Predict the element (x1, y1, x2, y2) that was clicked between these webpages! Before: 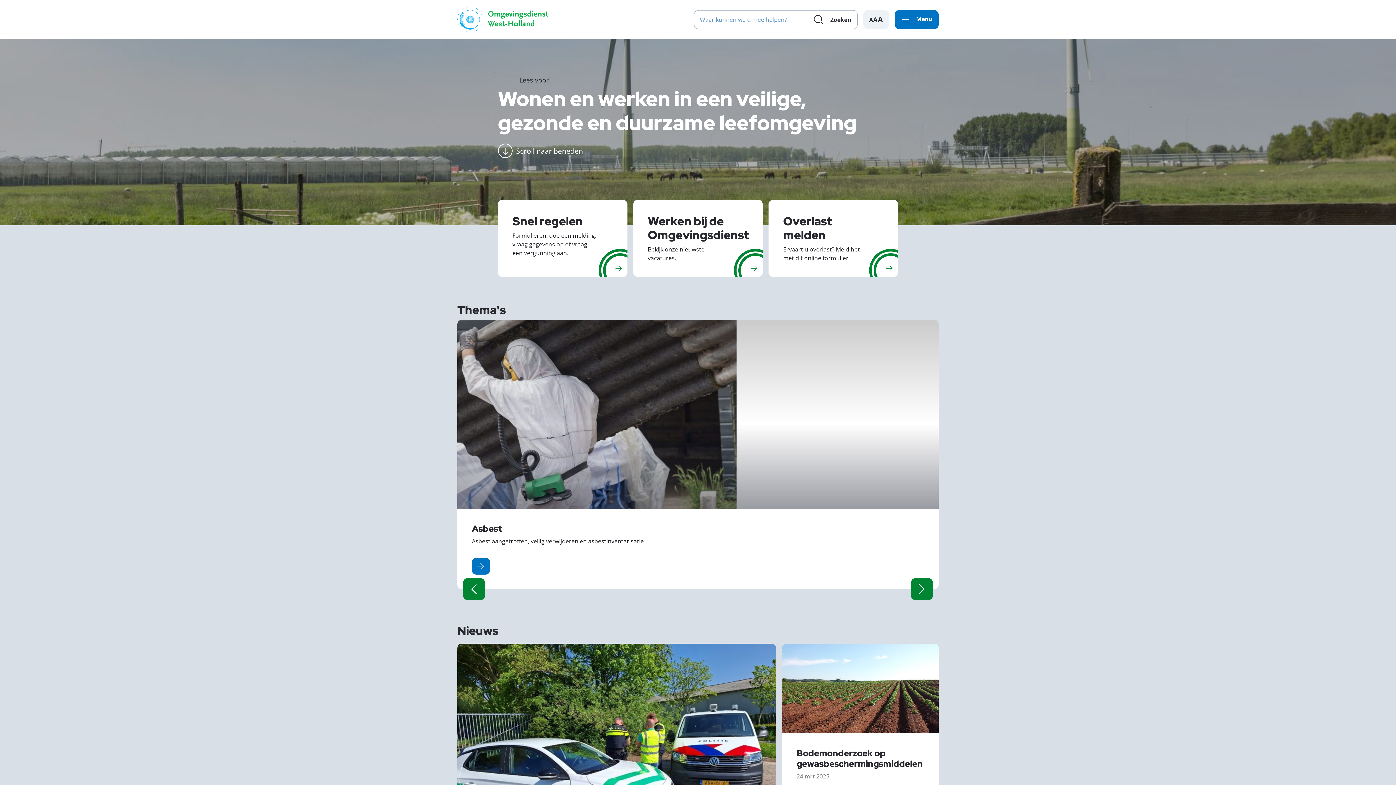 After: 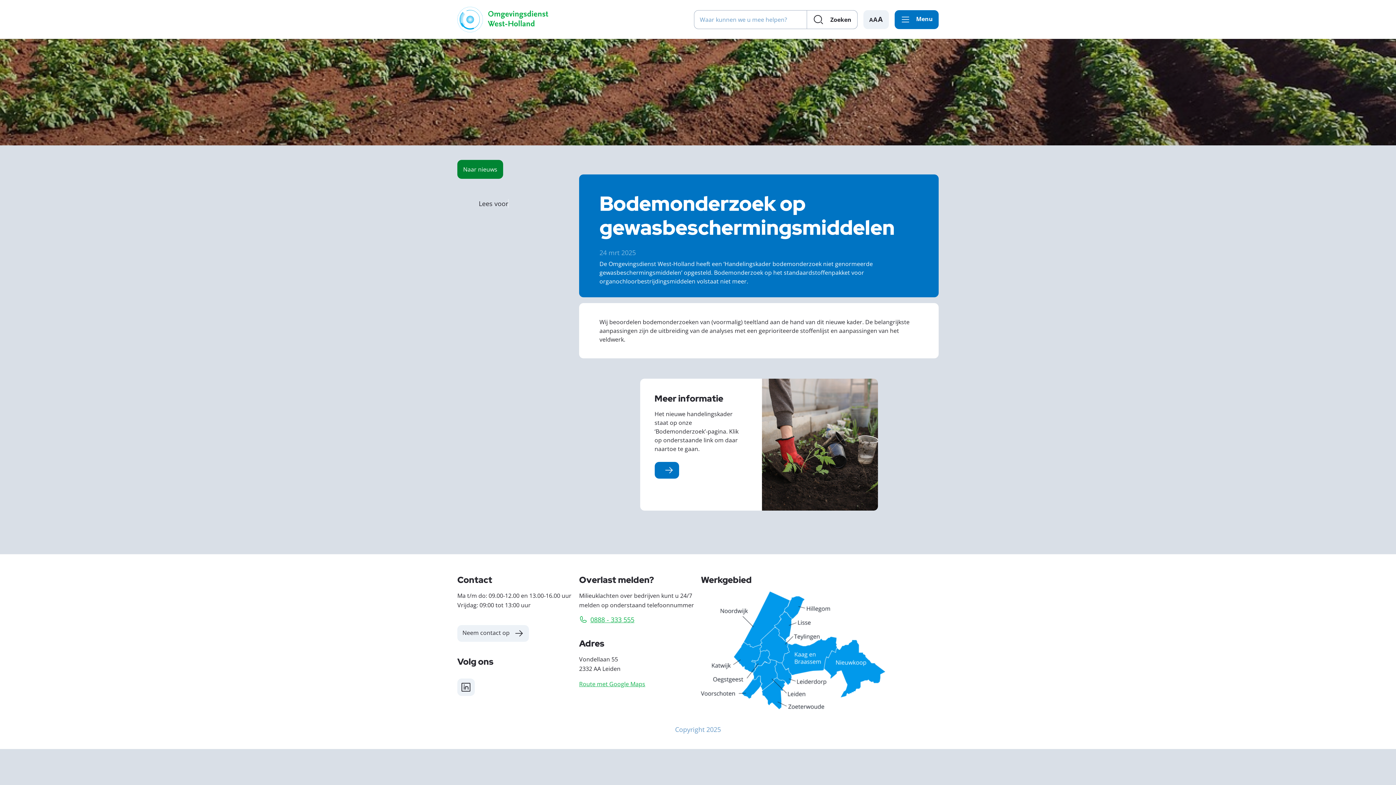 Action: label: Bodemonderzoek op gewasbeschermingsmiddelen

24 mrt 2025

Lees verder bbox: (782, 644, 938, 821)